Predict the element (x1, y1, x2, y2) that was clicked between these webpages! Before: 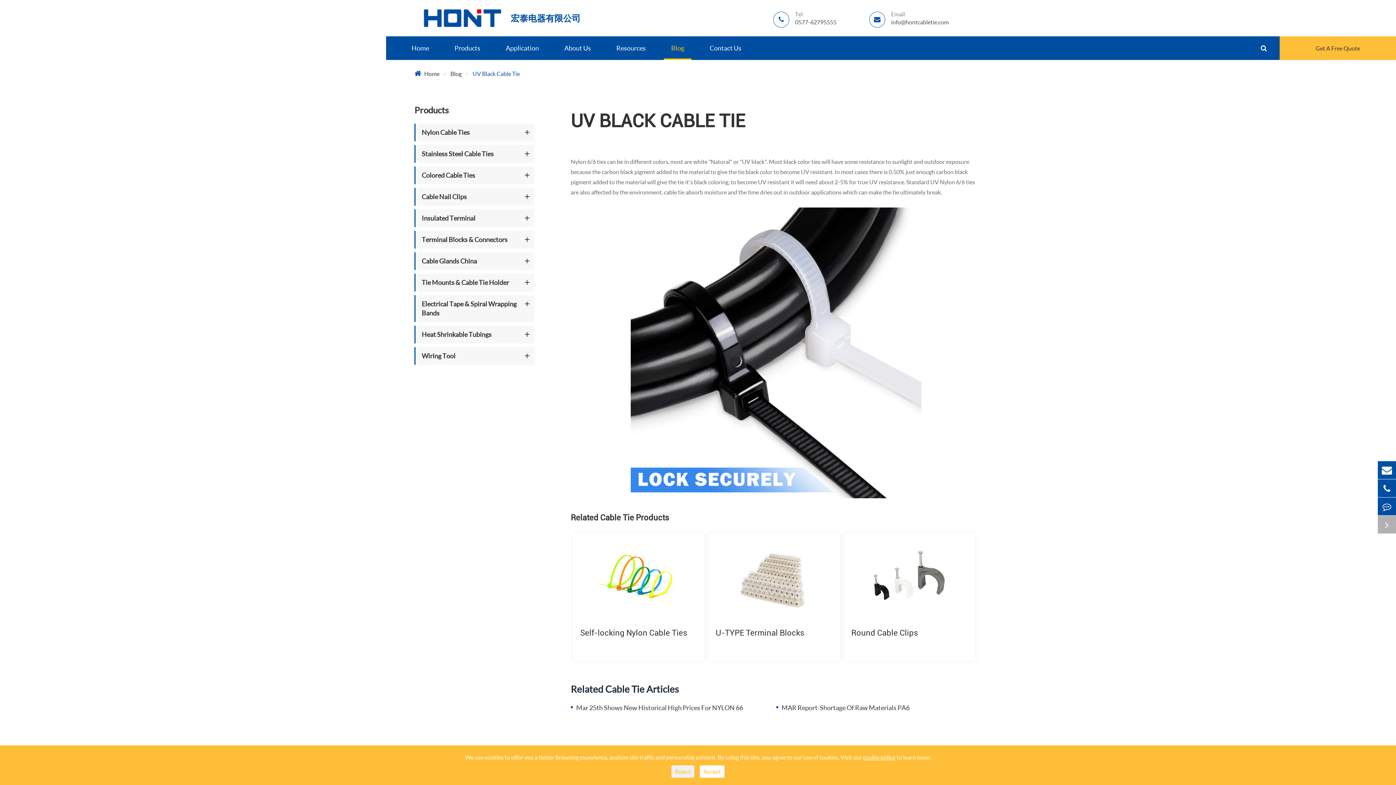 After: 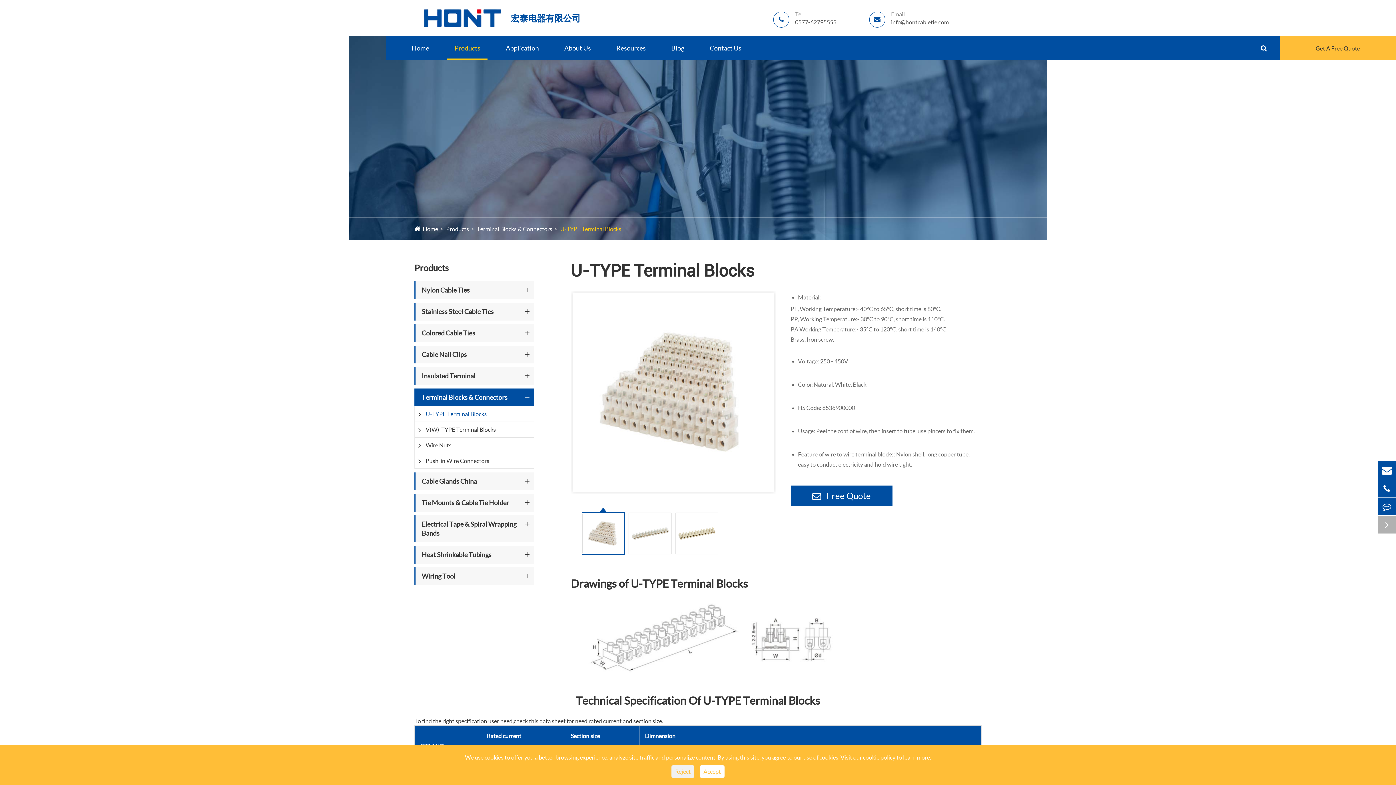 Action: label: U-TYPE Terminal Blocks bbox: (715, 627, 832, 650)